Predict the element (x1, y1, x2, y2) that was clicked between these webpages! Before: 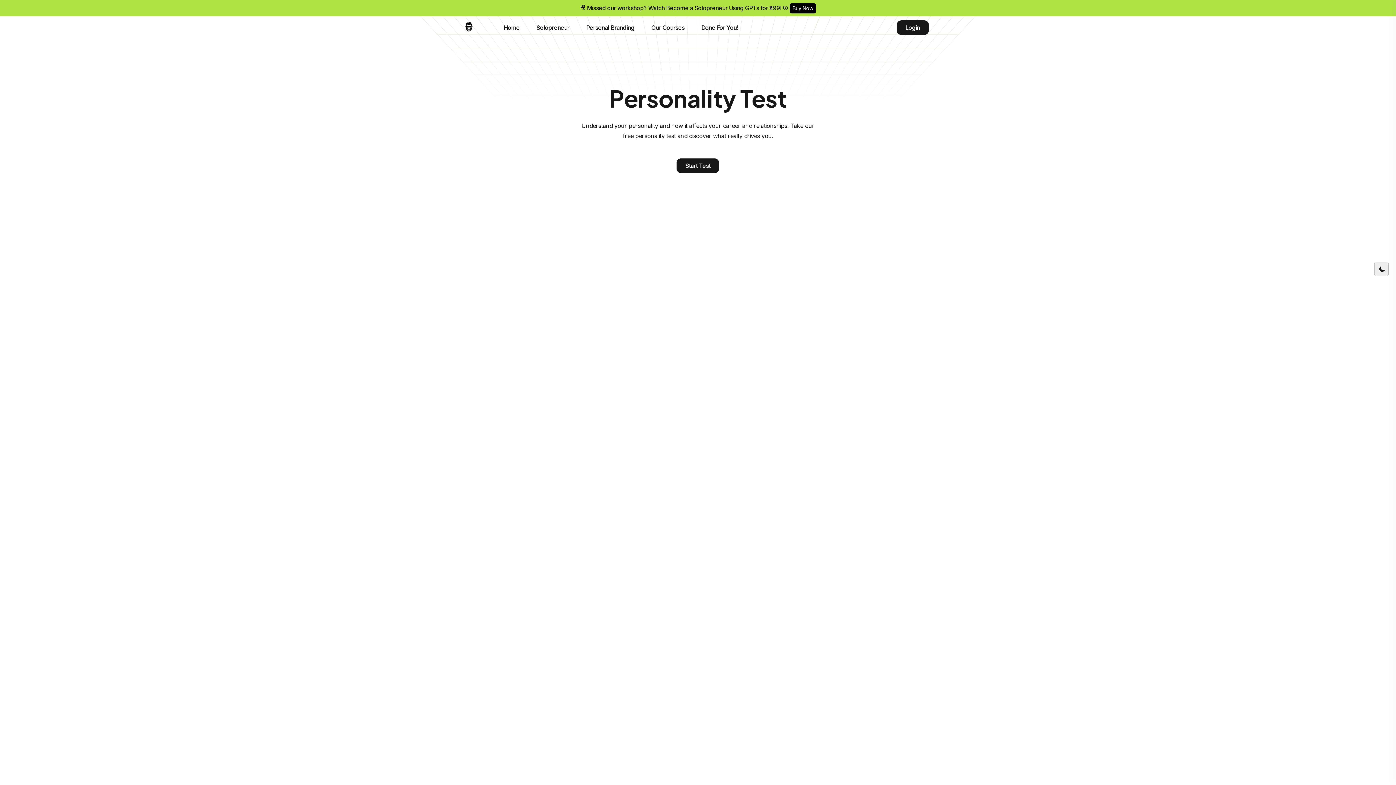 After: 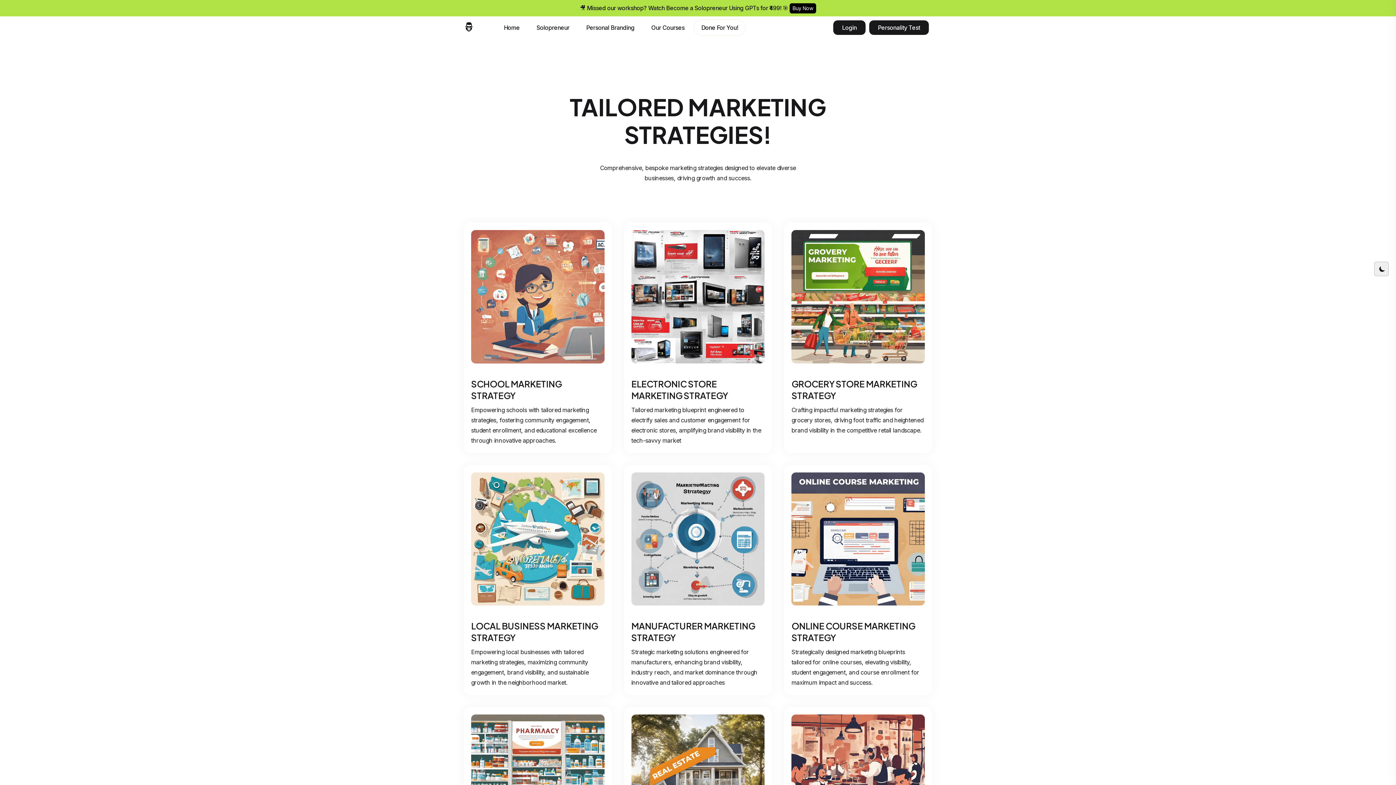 Action: bbox: (693, 19, 745, 35) label: Done for you